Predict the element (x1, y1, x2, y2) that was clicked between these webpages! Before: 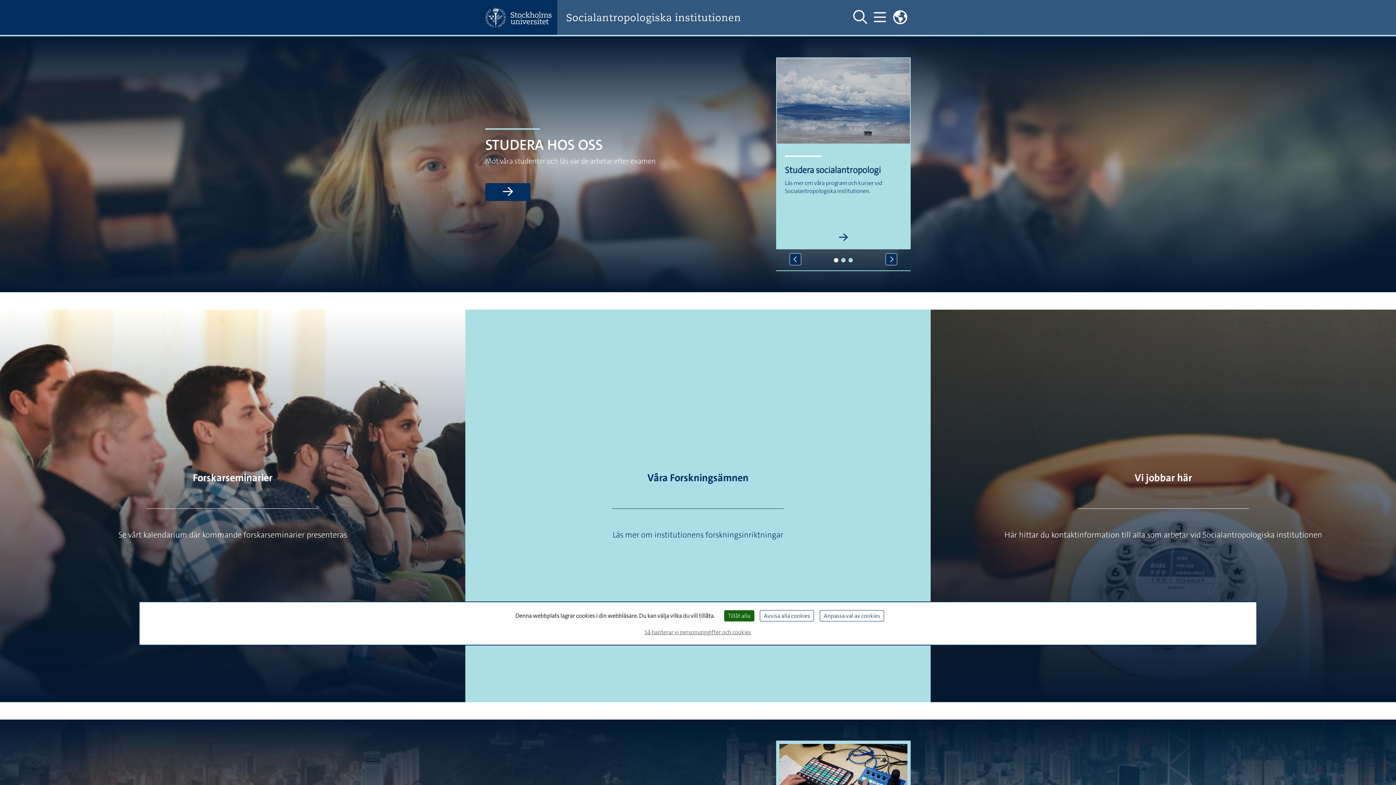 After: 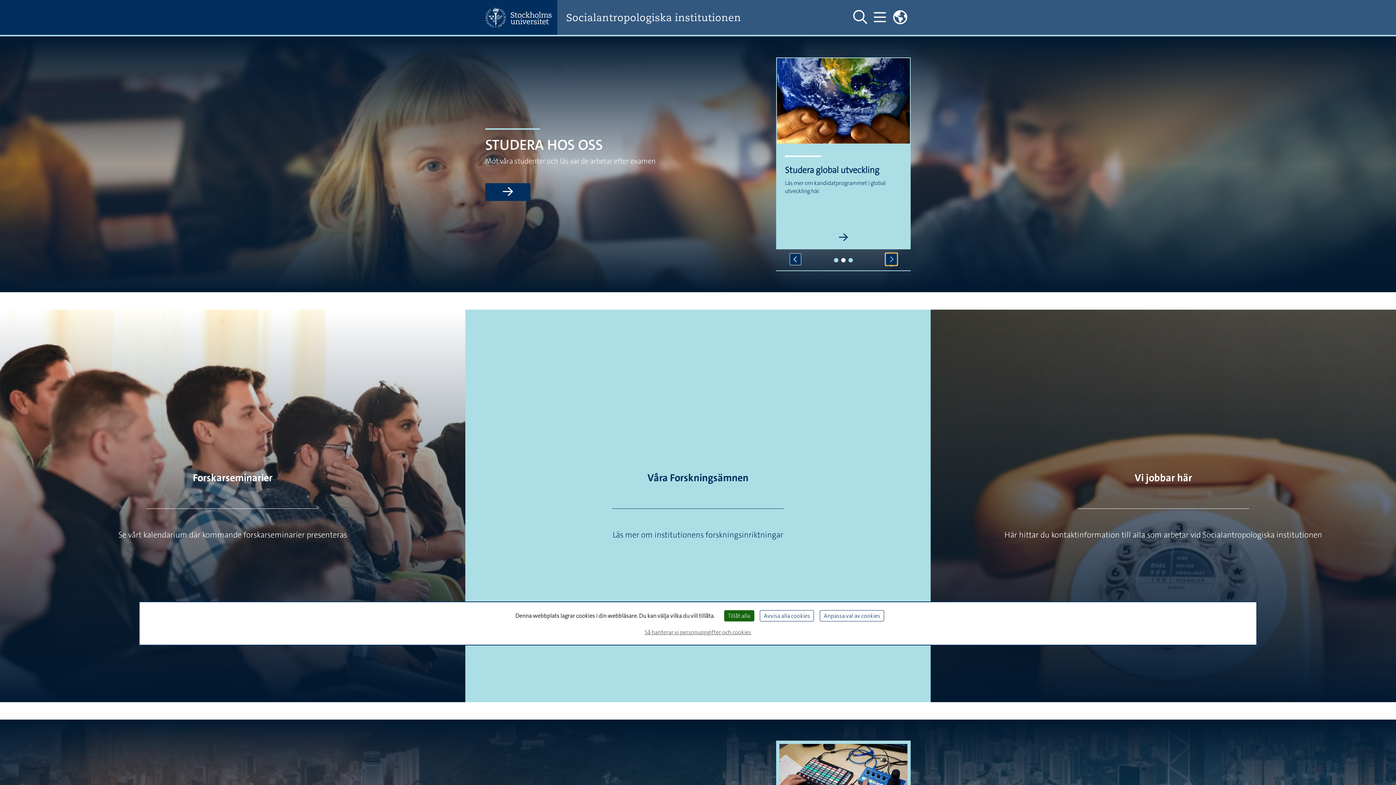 Action: bbox: (885, 253, 897, 265) label: Nästa element